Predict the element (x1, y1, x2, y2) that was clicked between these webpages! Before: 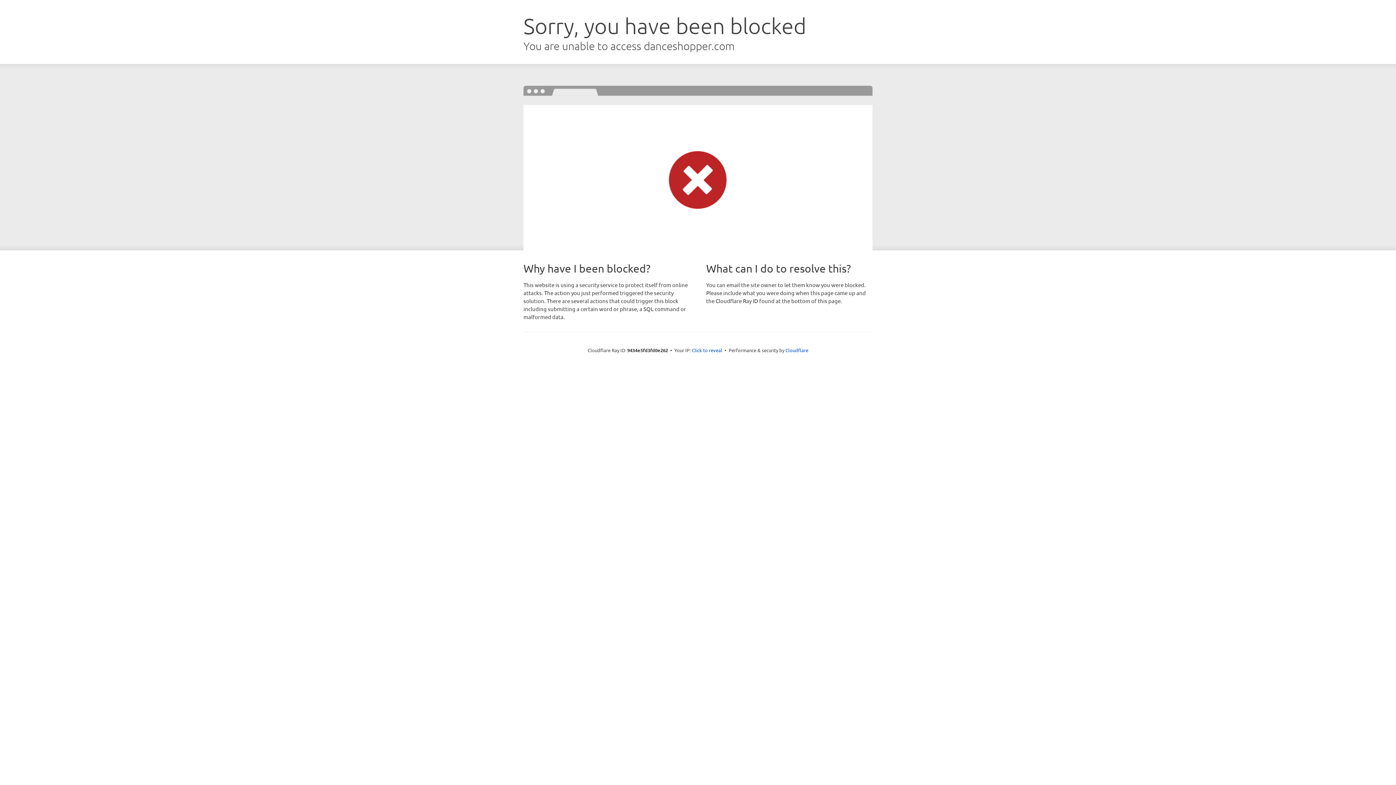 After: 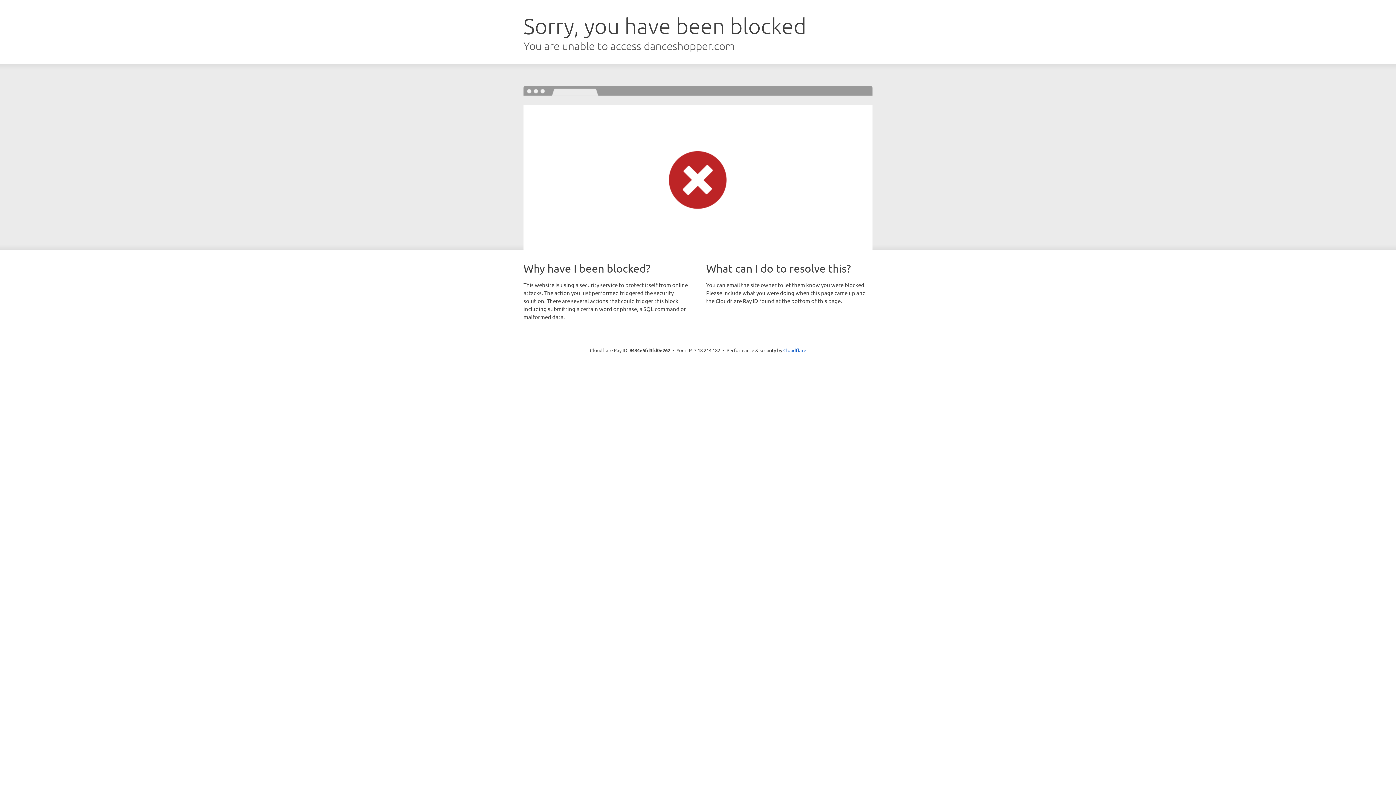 Action: label: Click to reveal bbox: (692, 346, 722, 353)